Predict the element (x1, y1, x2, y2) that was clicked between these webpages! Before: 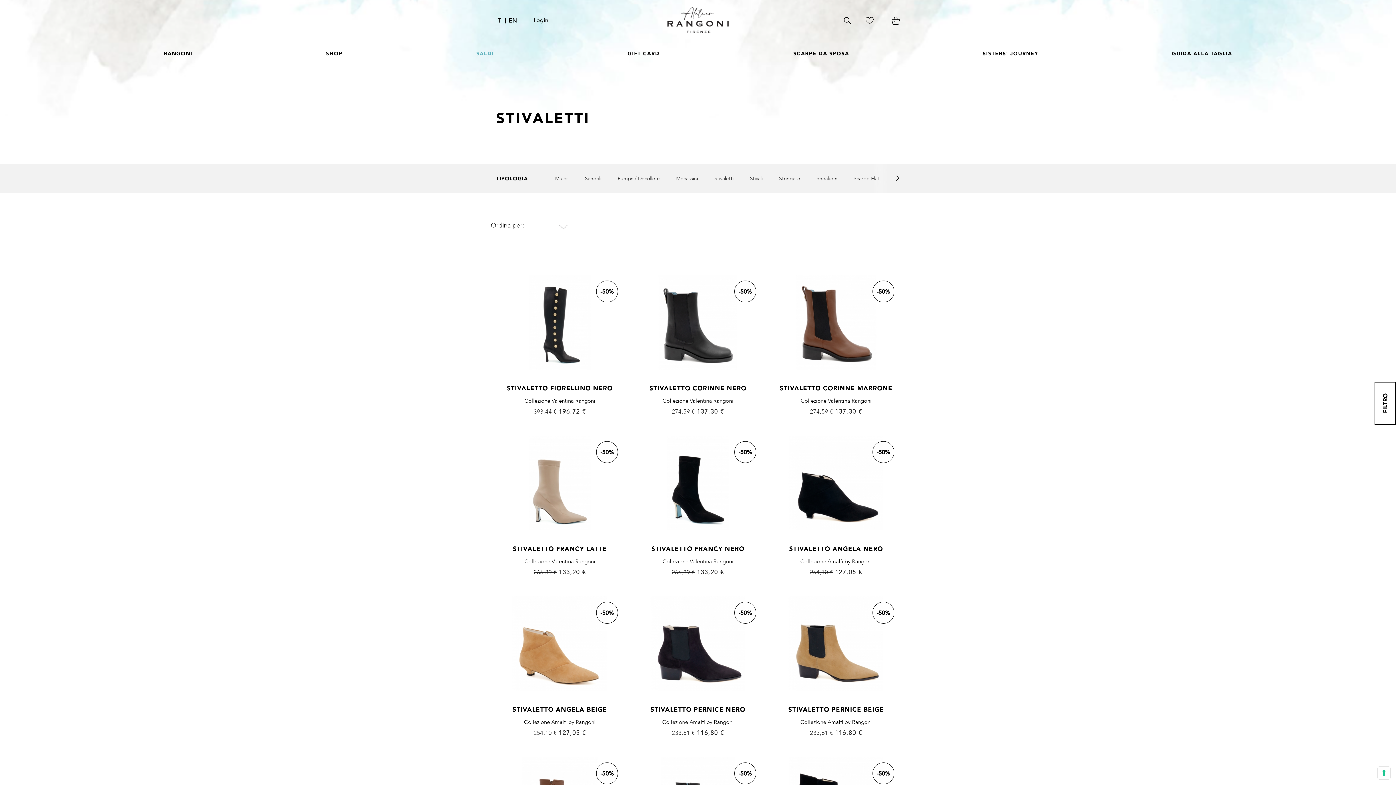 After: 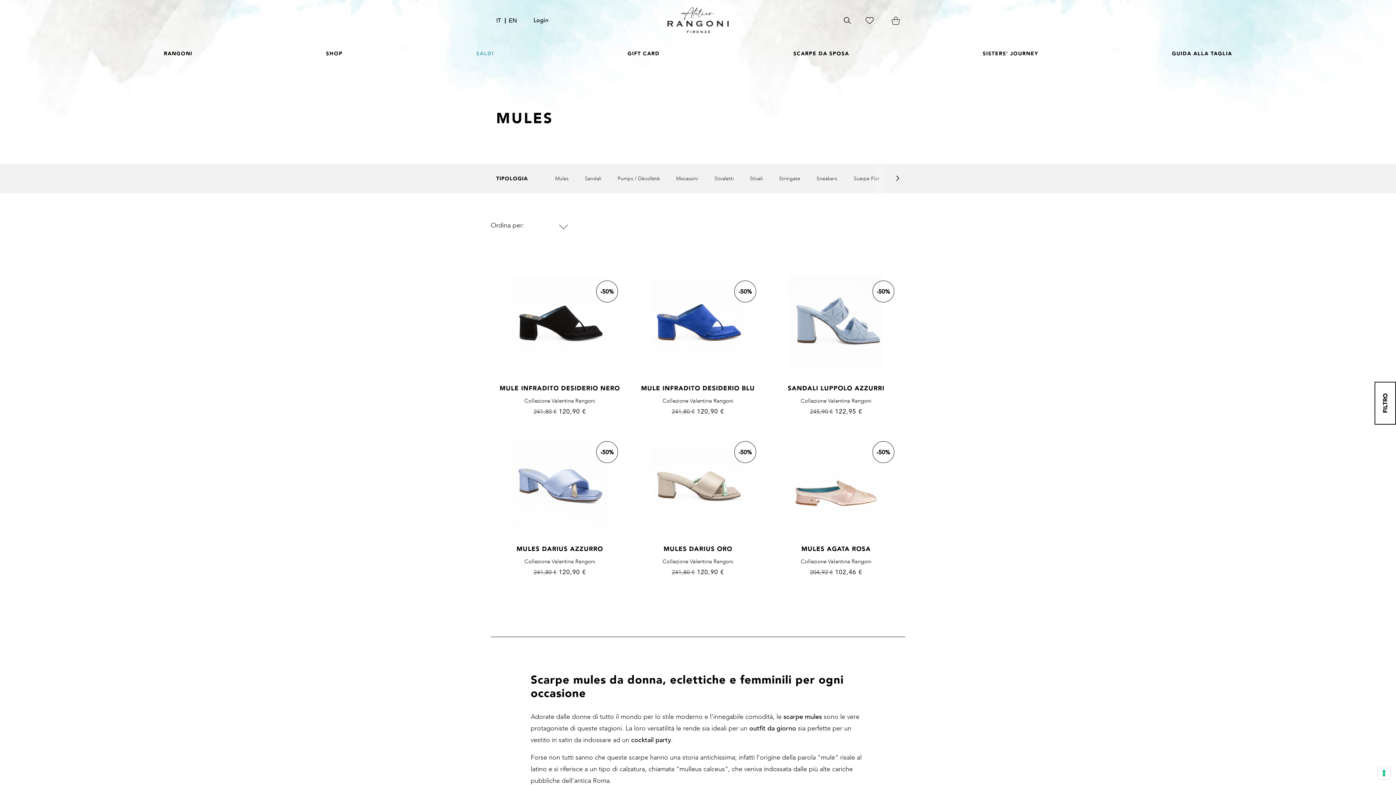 Action: label: Mules bbox: (555, 175, 568, 182)